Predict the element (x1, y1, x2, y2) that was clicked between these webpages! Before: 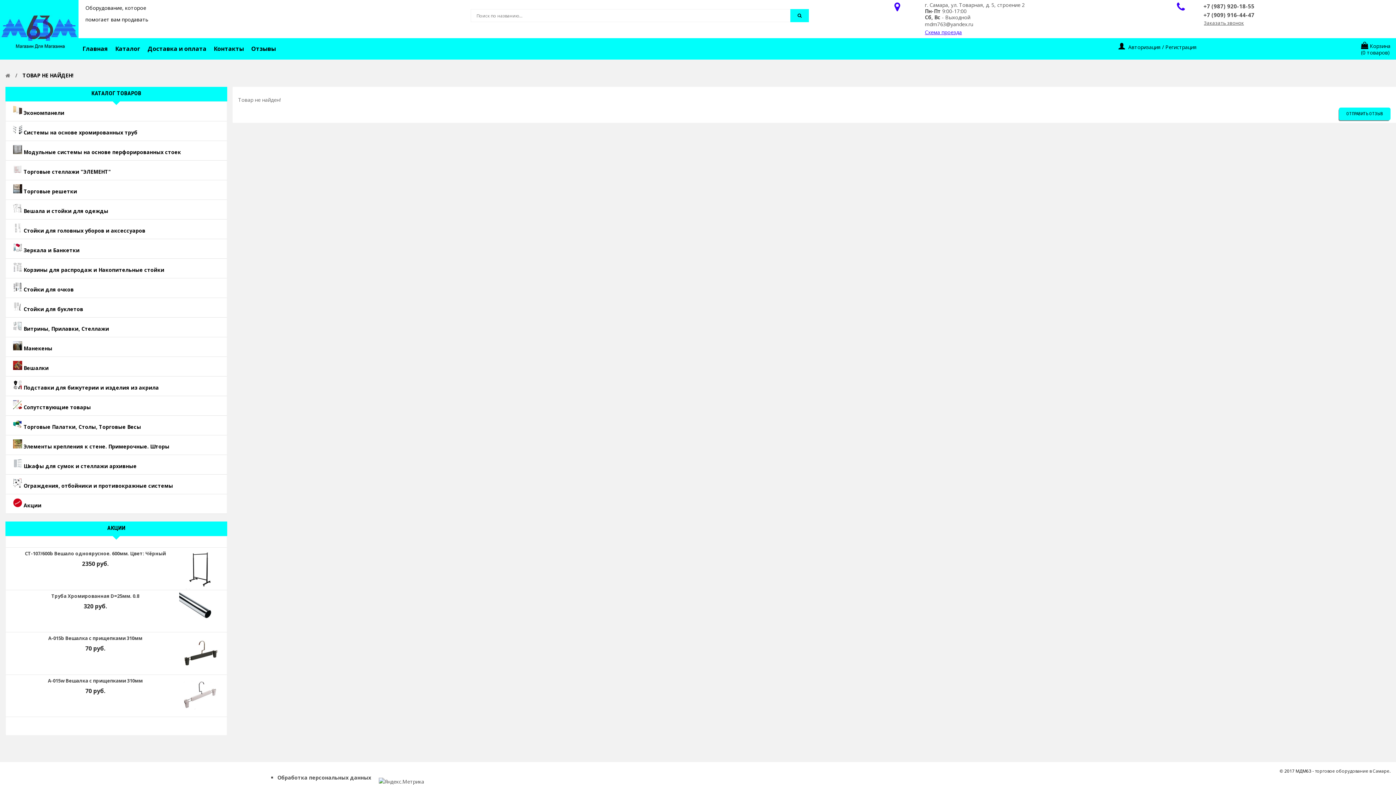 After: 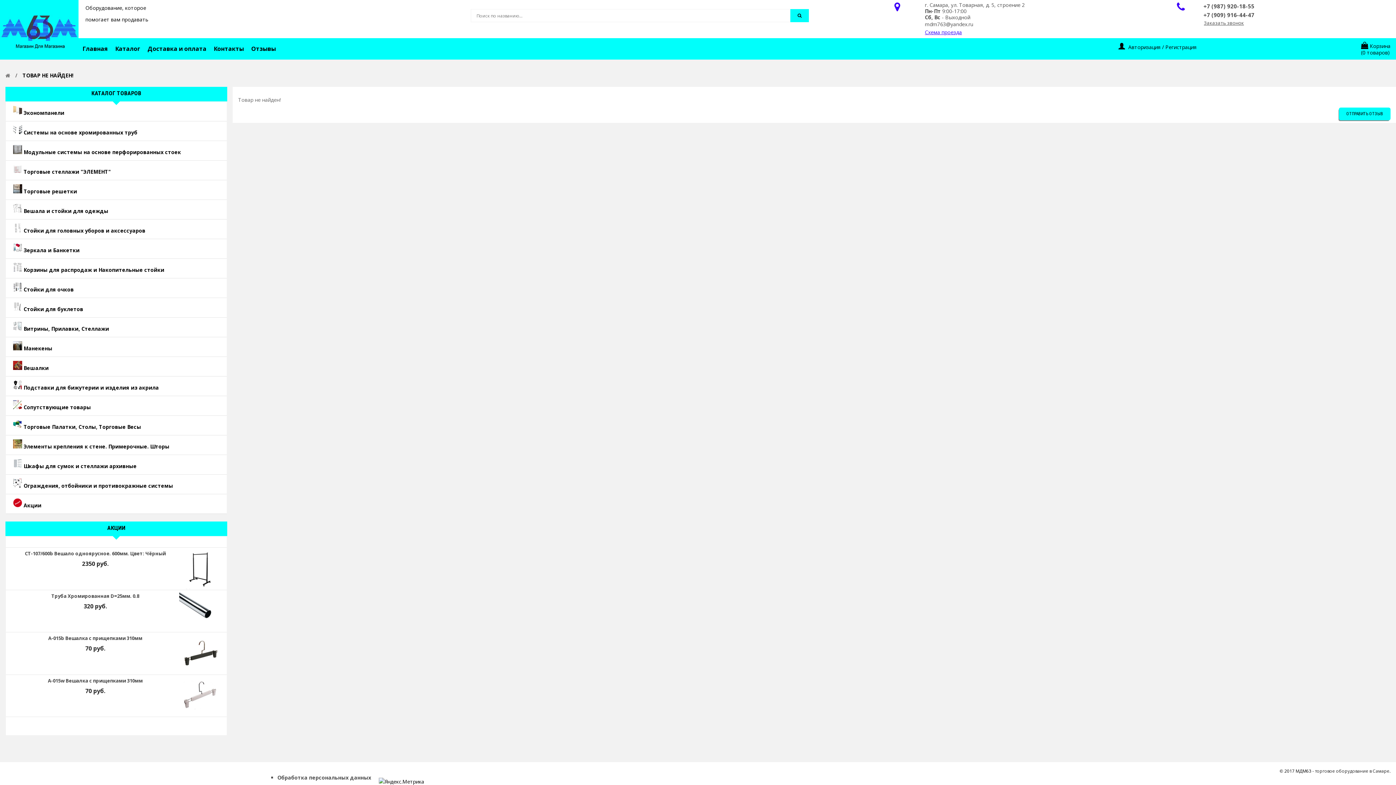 Action: bbox: (378, 778, 424, 785)